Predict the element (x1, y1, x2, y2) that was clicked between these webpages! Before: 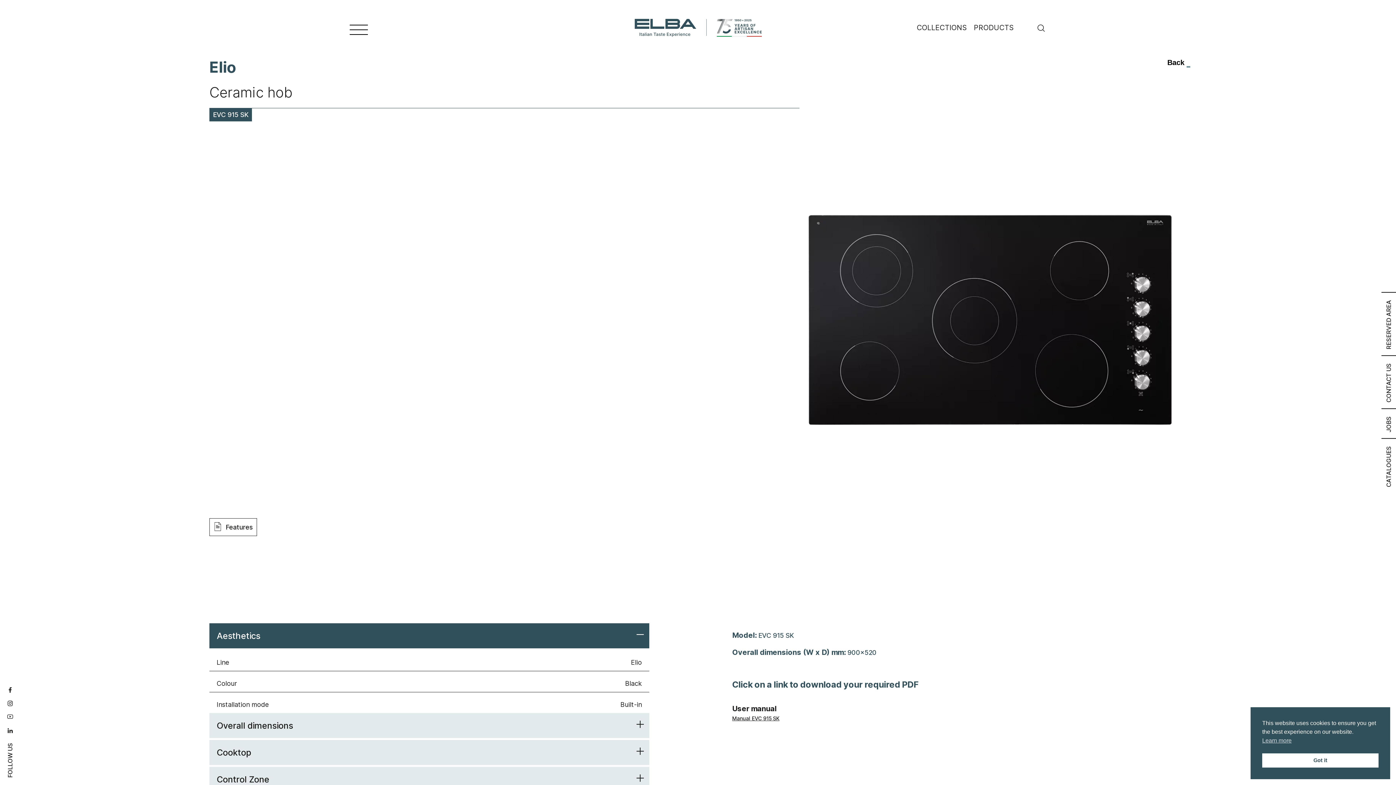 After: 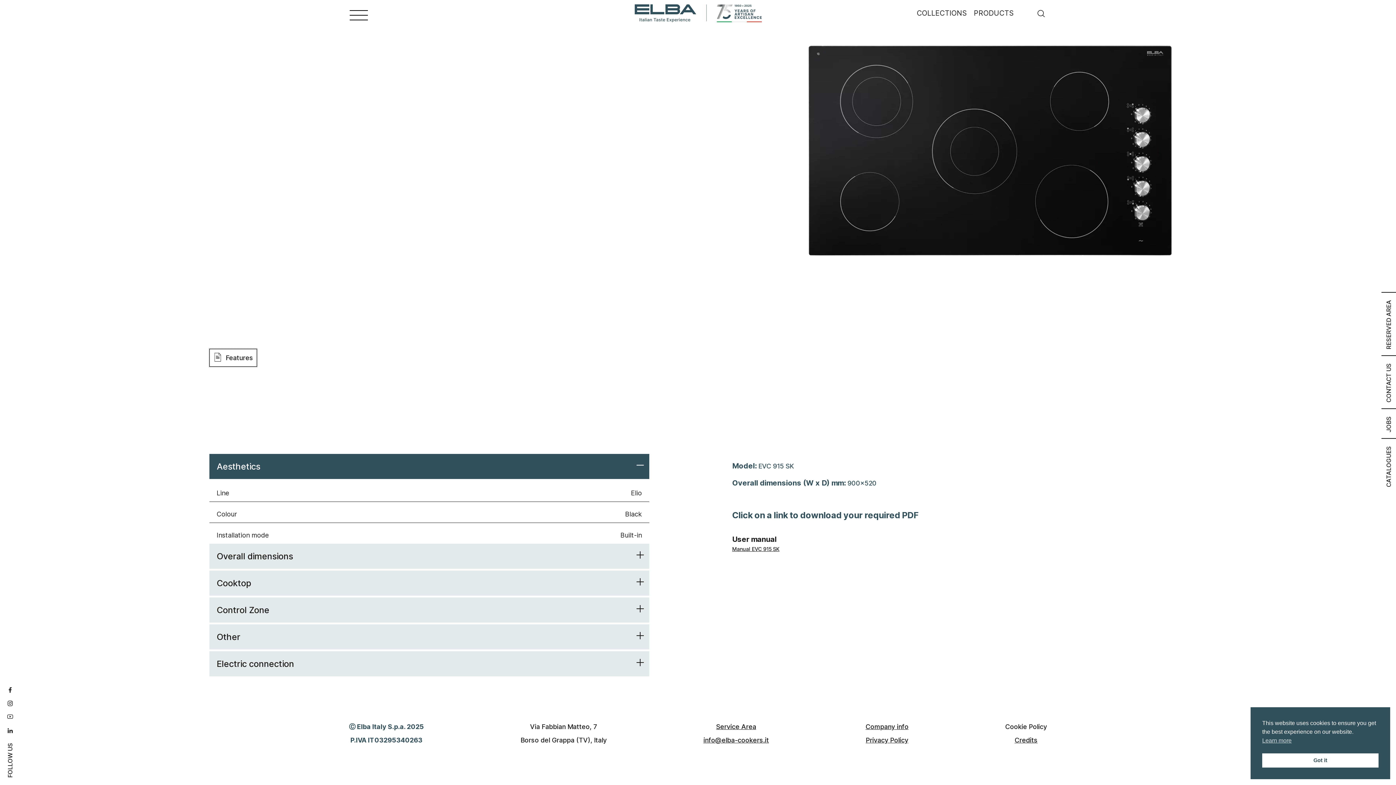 Action: bbox: (209, 518, 257, 536) label: Features